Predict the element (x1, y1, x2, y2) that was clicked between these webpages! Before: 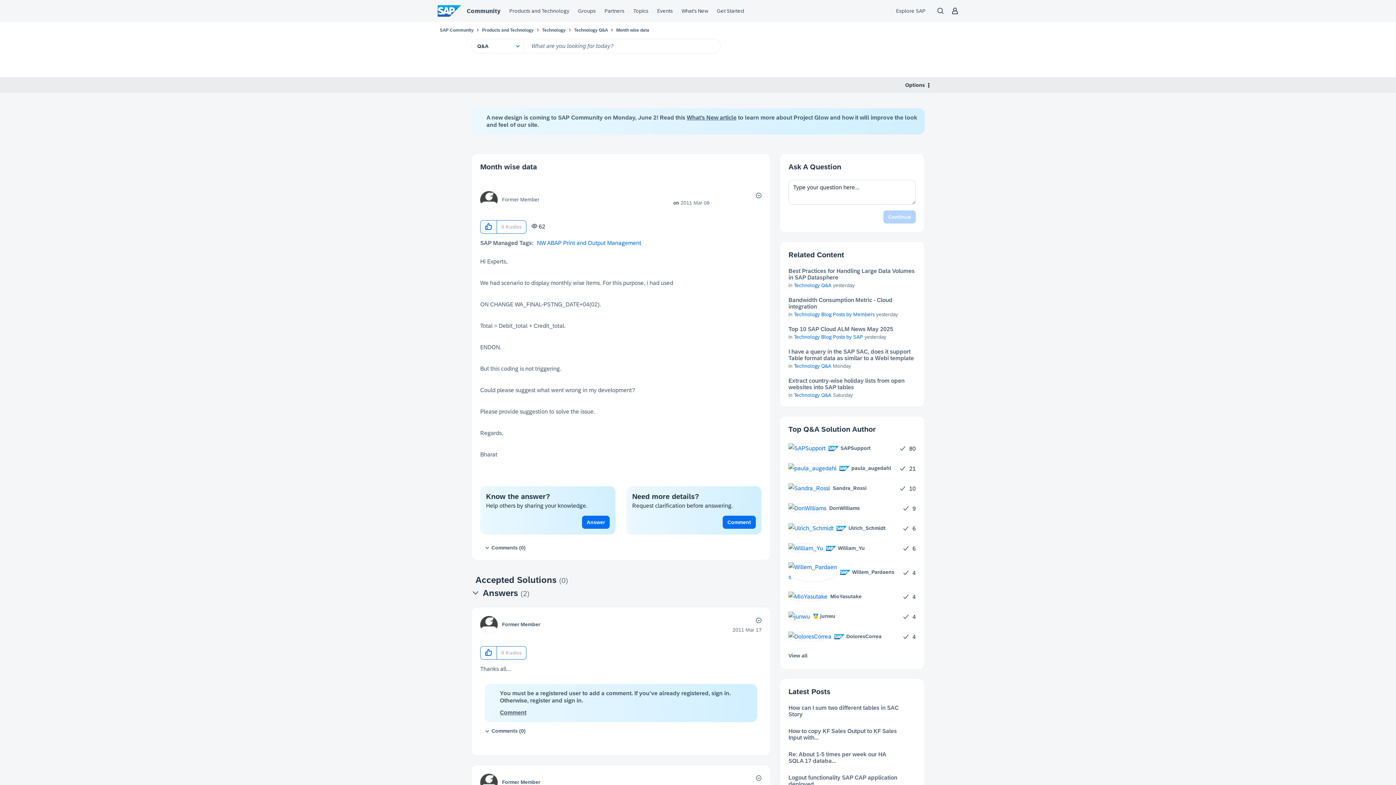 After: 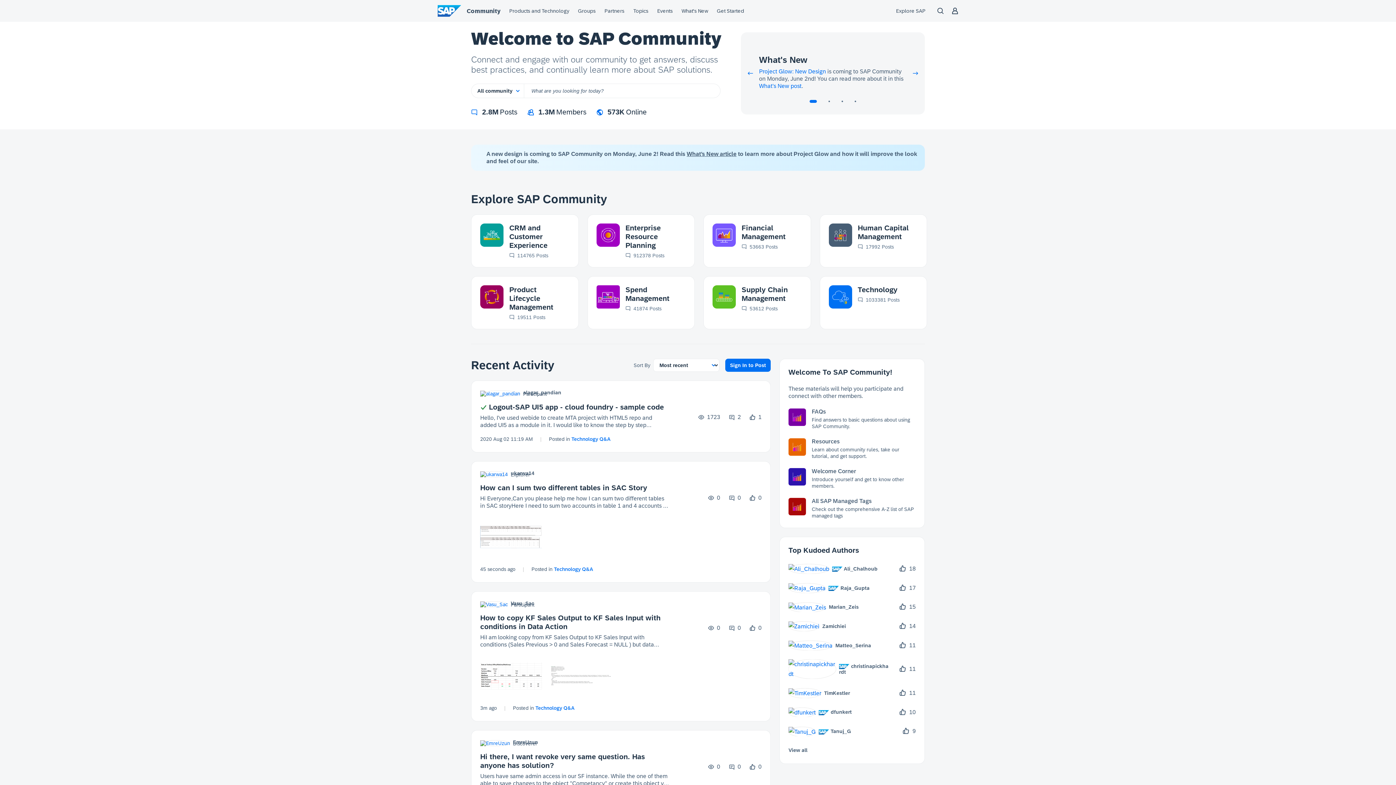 Action: label: SAP Community bbox: (440, 27, 473, 32)